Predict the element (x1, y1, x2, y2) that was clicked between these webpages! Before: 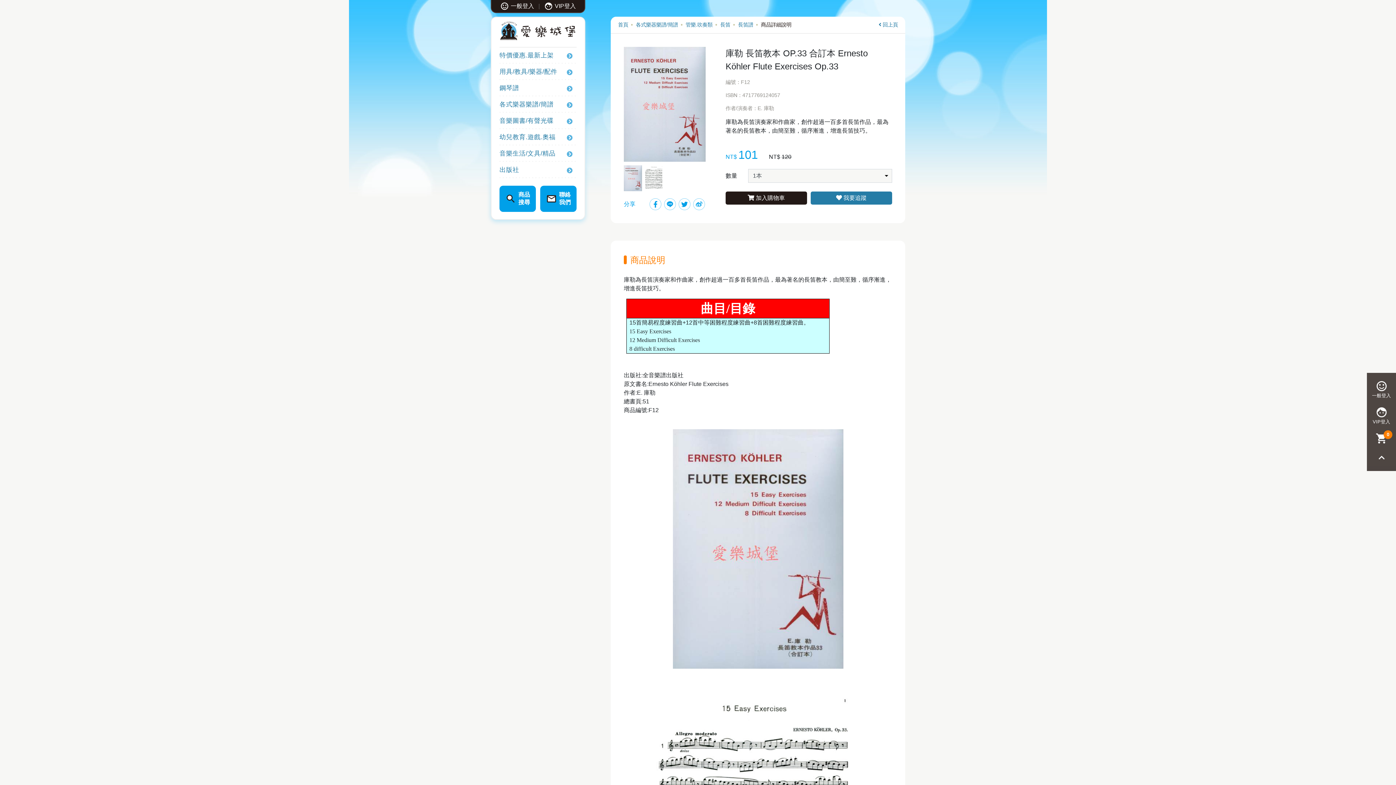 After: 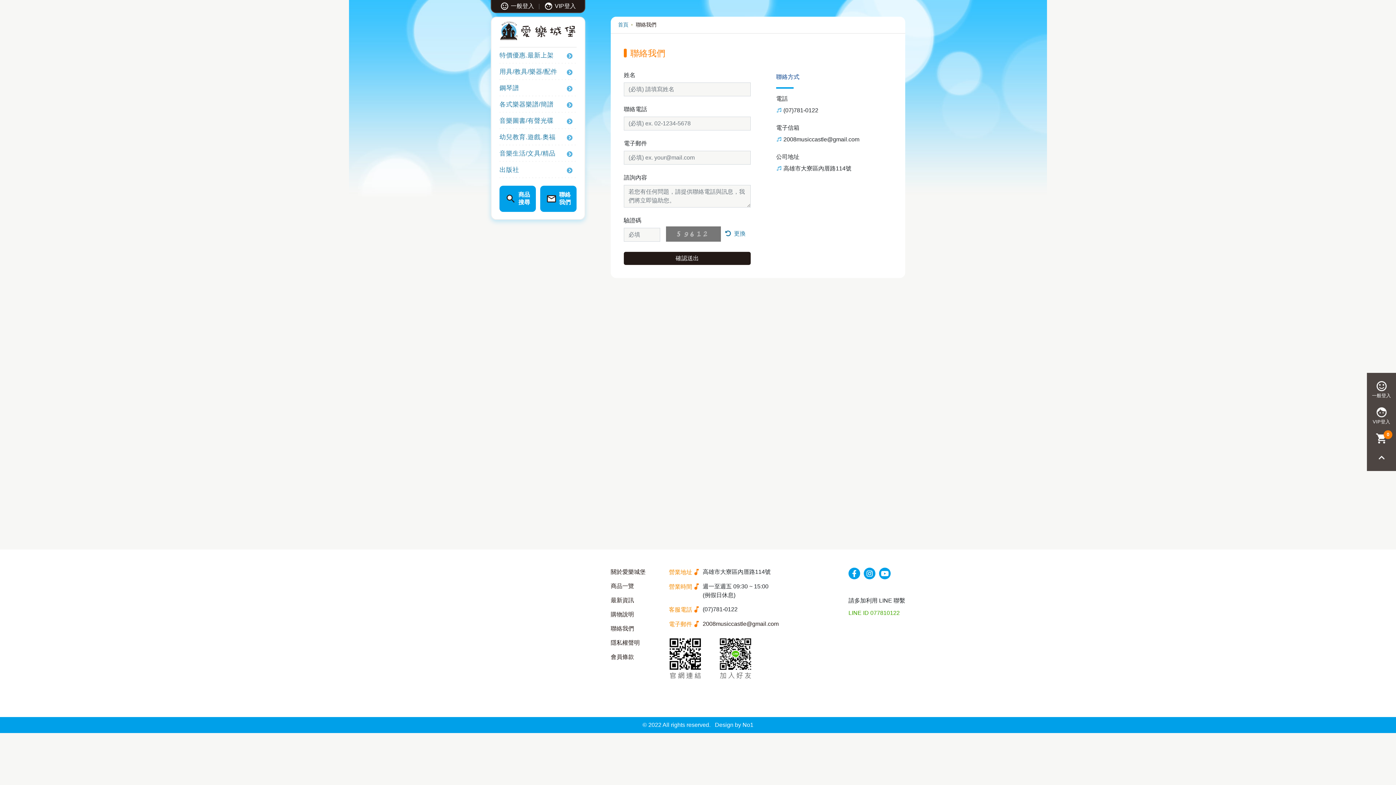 Action: bbox: (540, 185, 576, 211) label: 聯絡
我們